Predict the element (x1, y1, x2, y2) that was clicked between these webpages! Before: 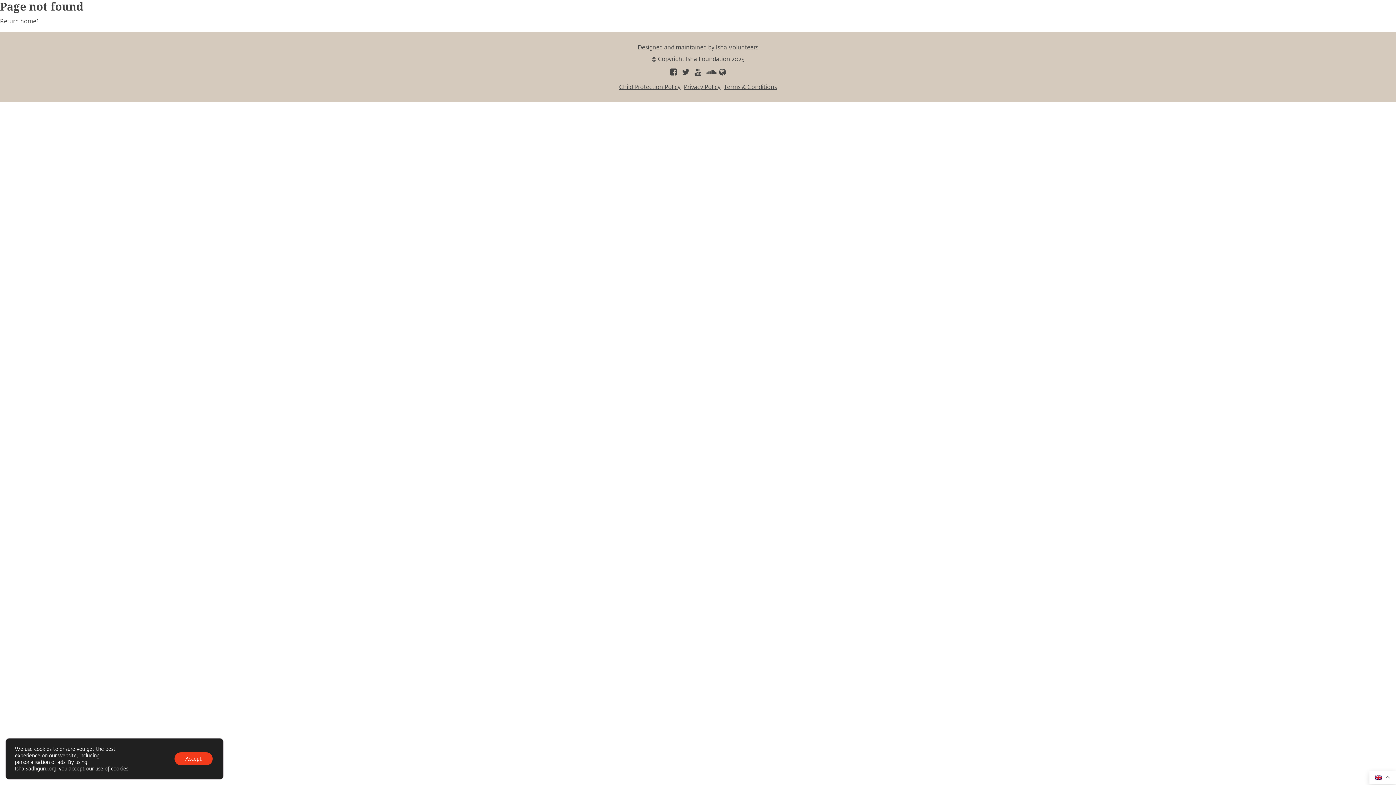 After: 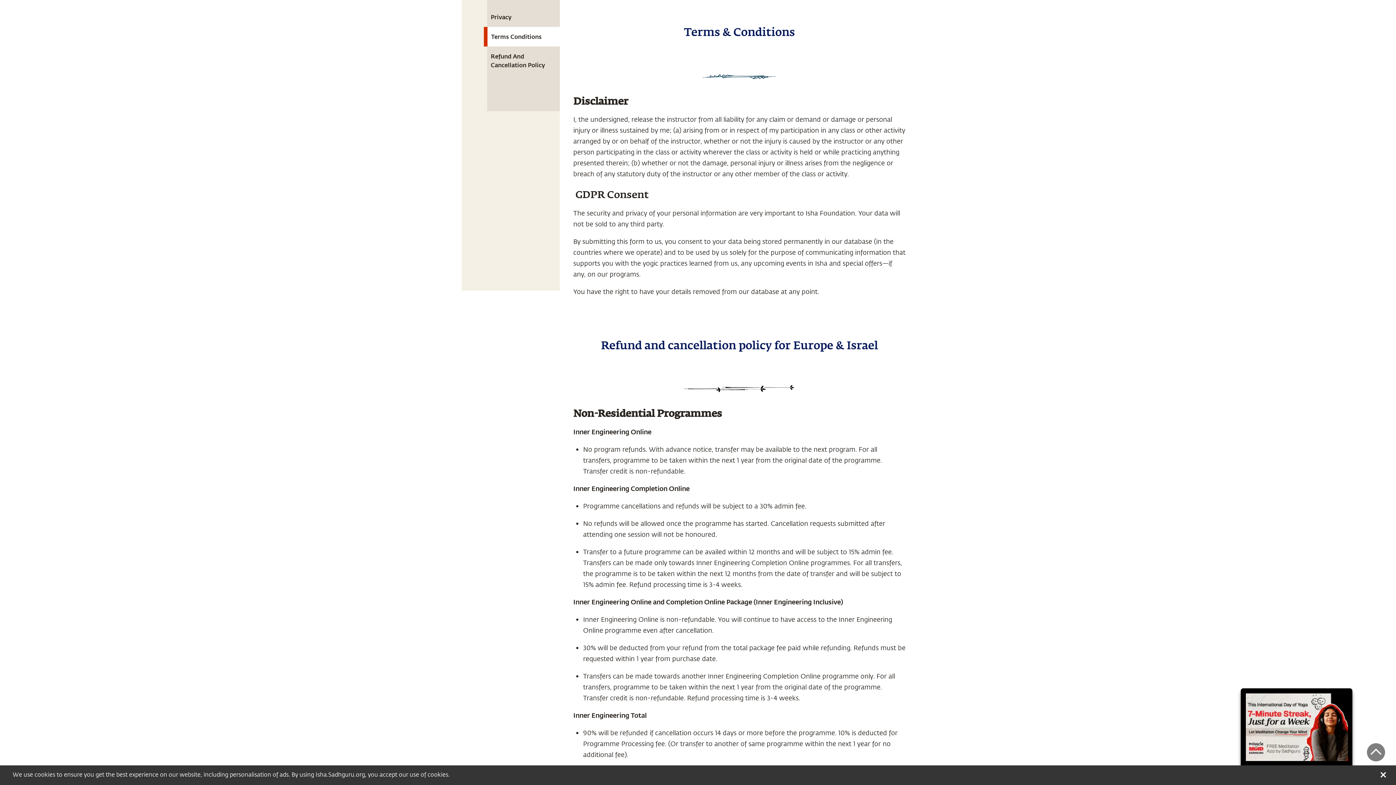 Action: label: Terms & Conditions bbox: (724, 82, 777, 90)